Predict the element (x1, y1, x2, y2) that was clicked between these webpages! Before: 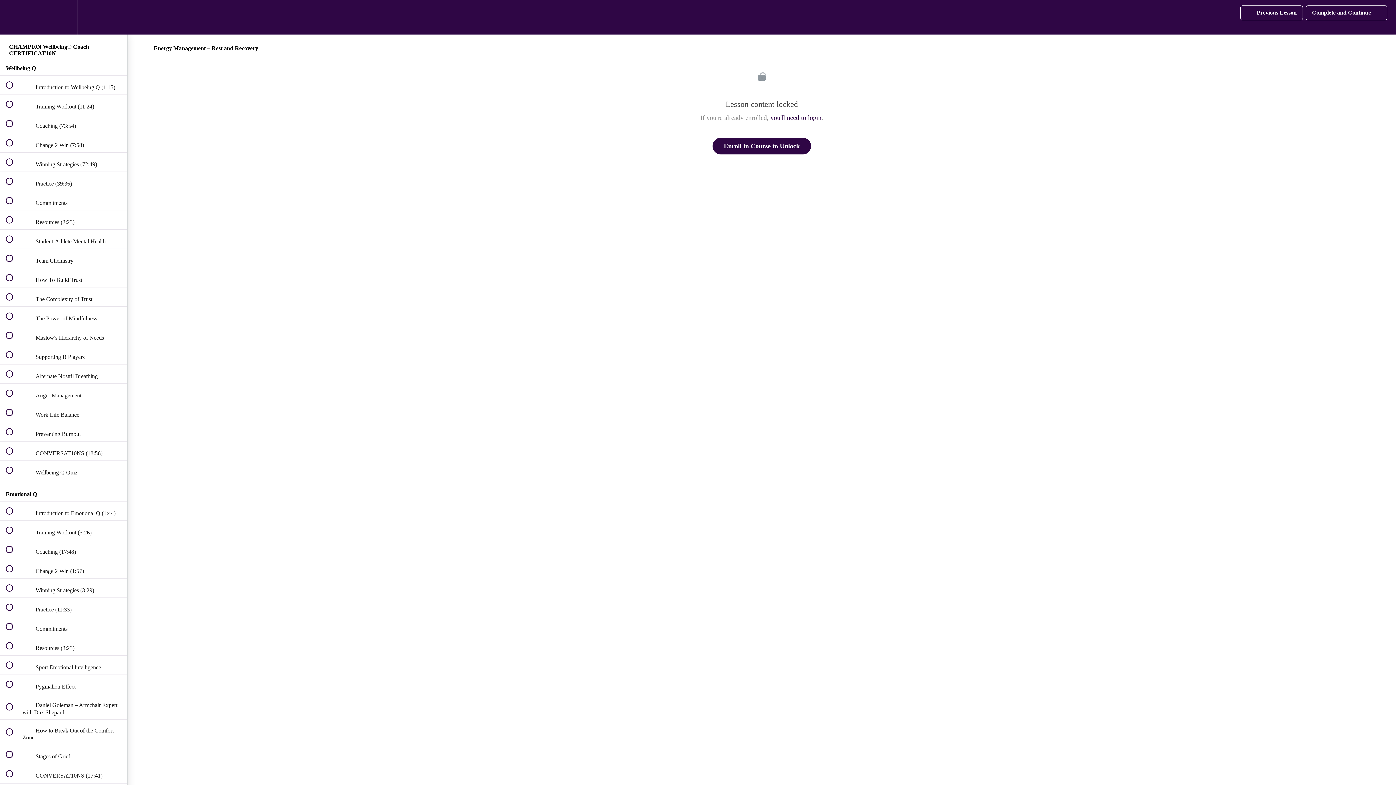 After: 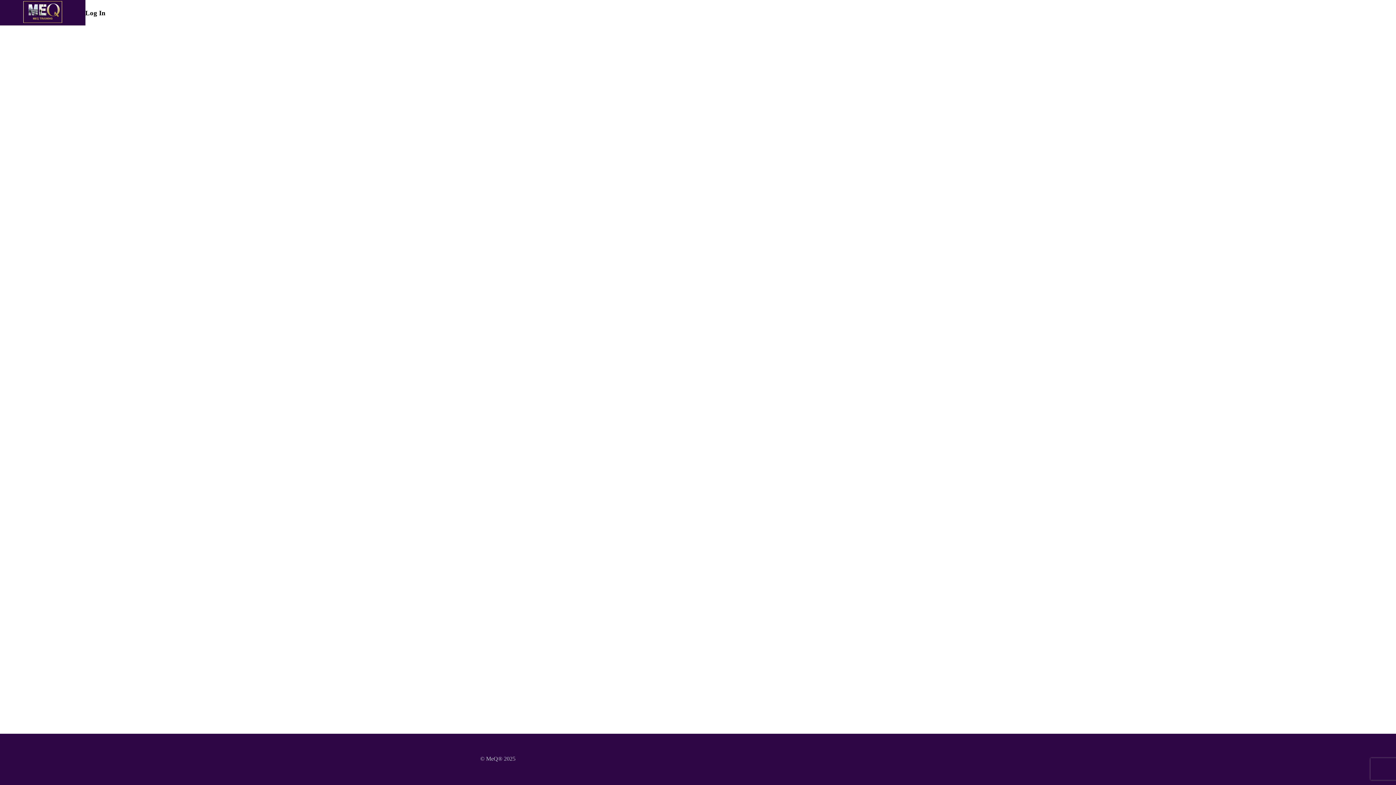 Action: bbox: (770, 114, 821, 121) label: you'll need to login